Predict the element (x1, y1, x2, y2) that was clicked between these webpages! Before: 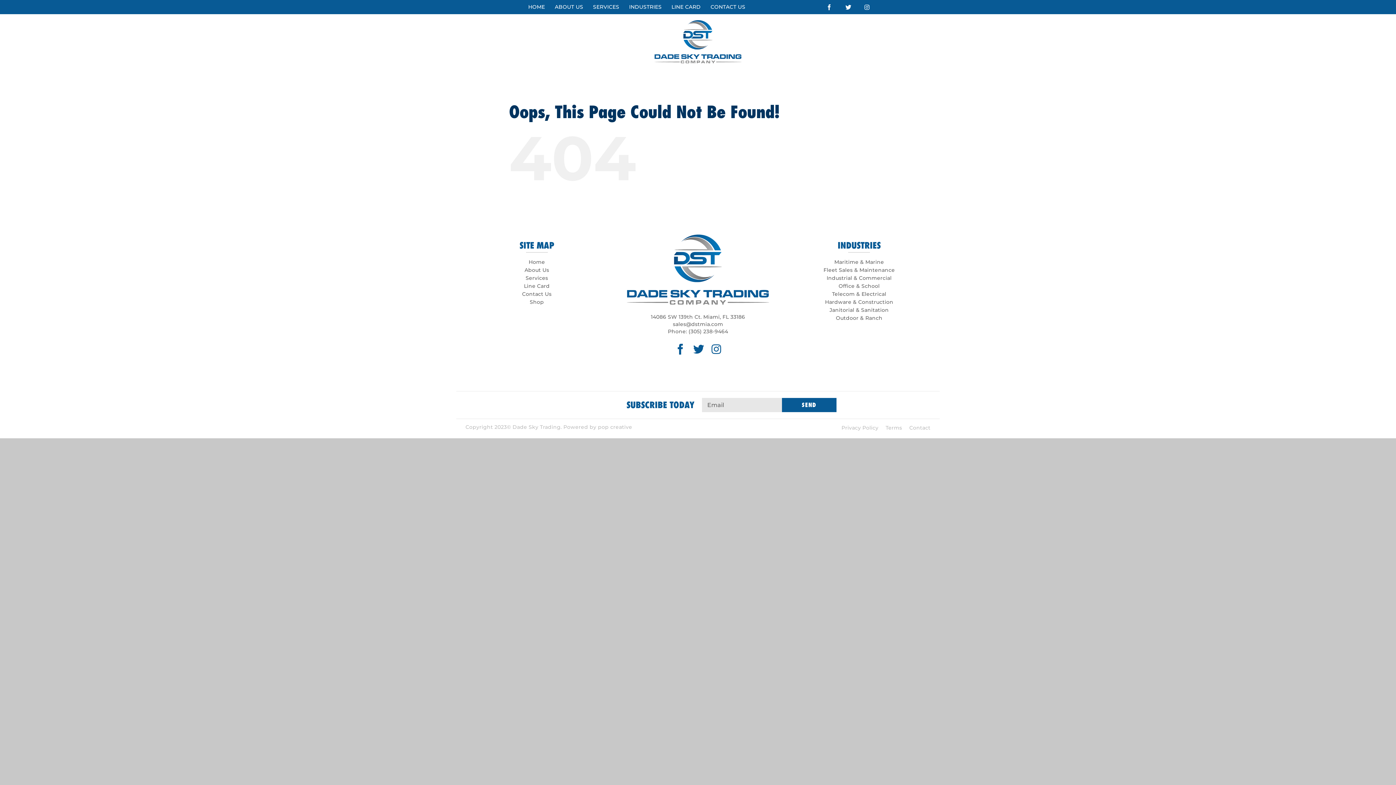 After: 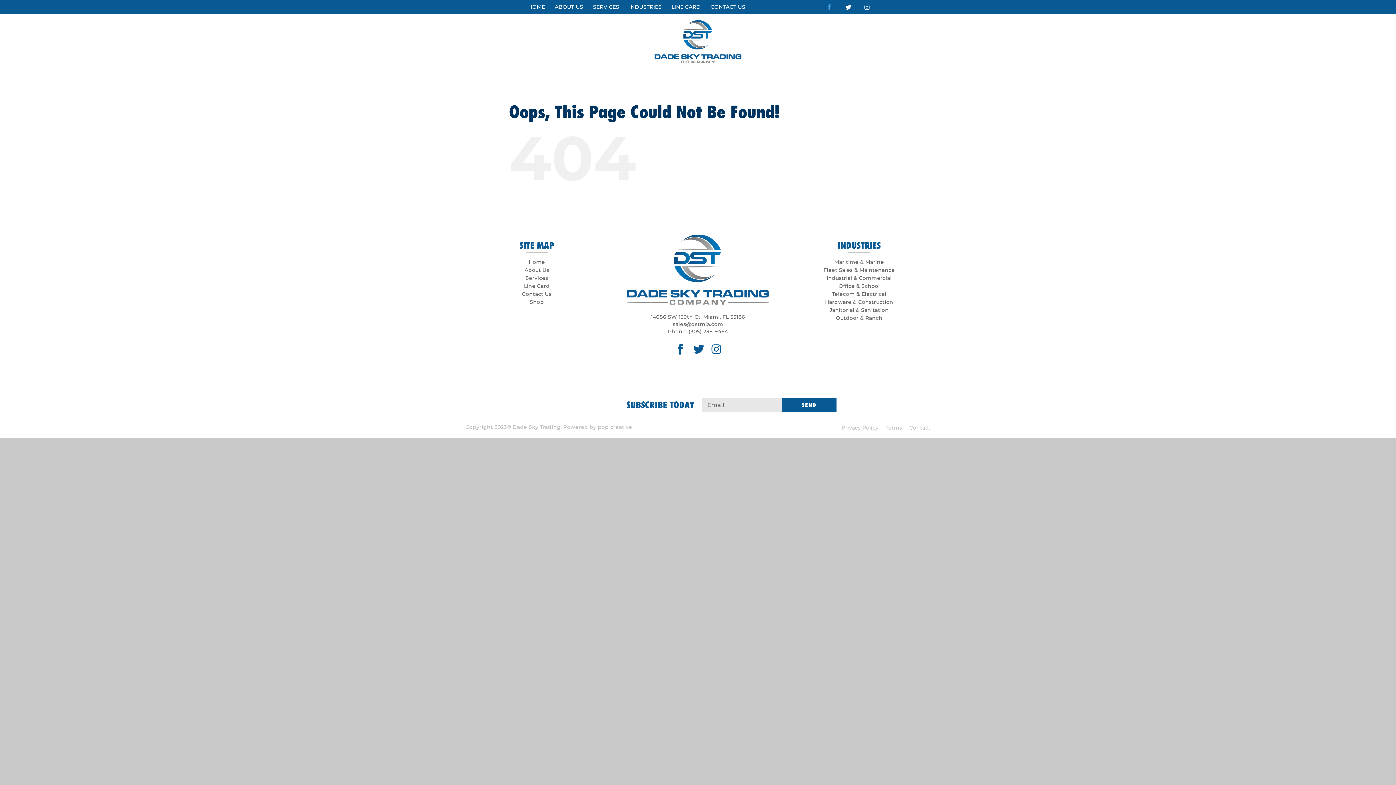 Action: label: Facebook bbox: (826, 4, 832, 10)